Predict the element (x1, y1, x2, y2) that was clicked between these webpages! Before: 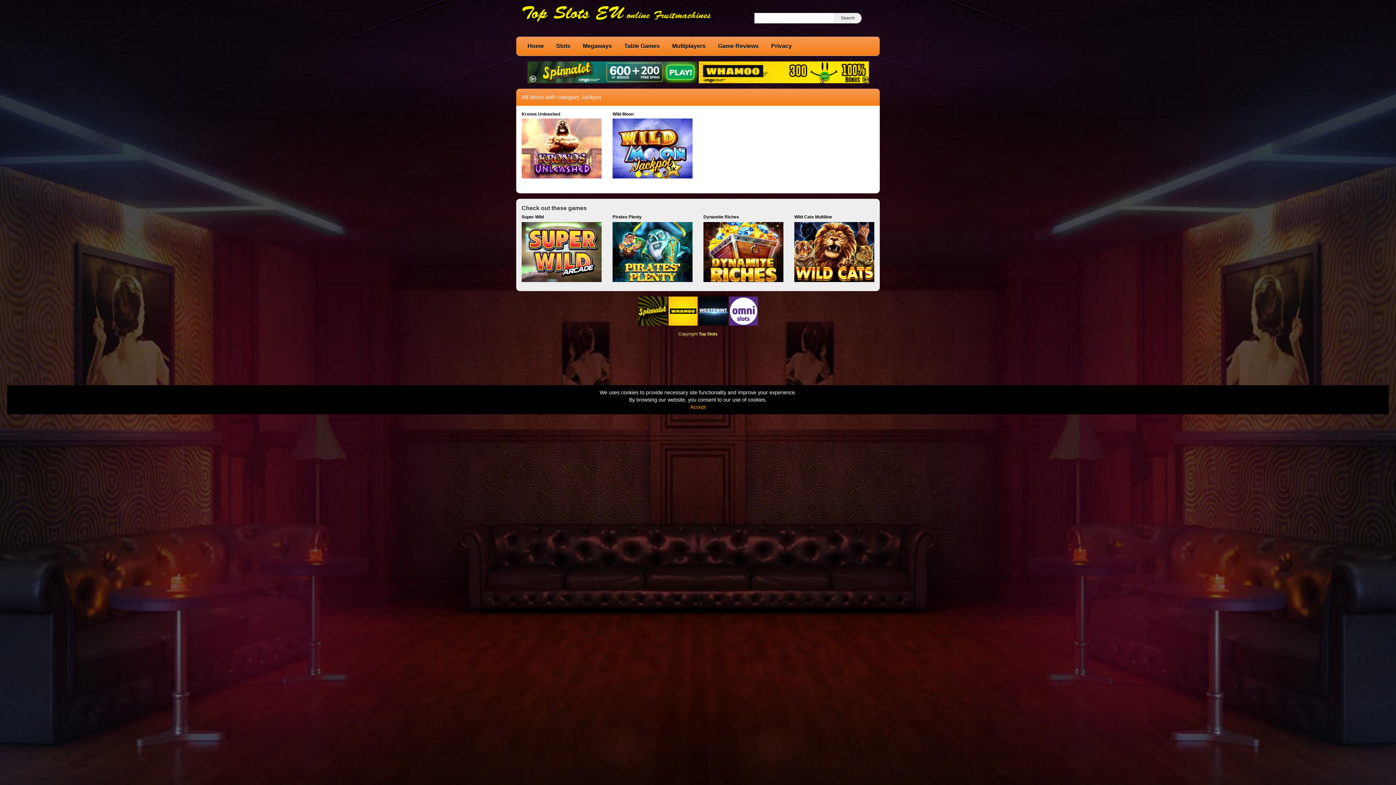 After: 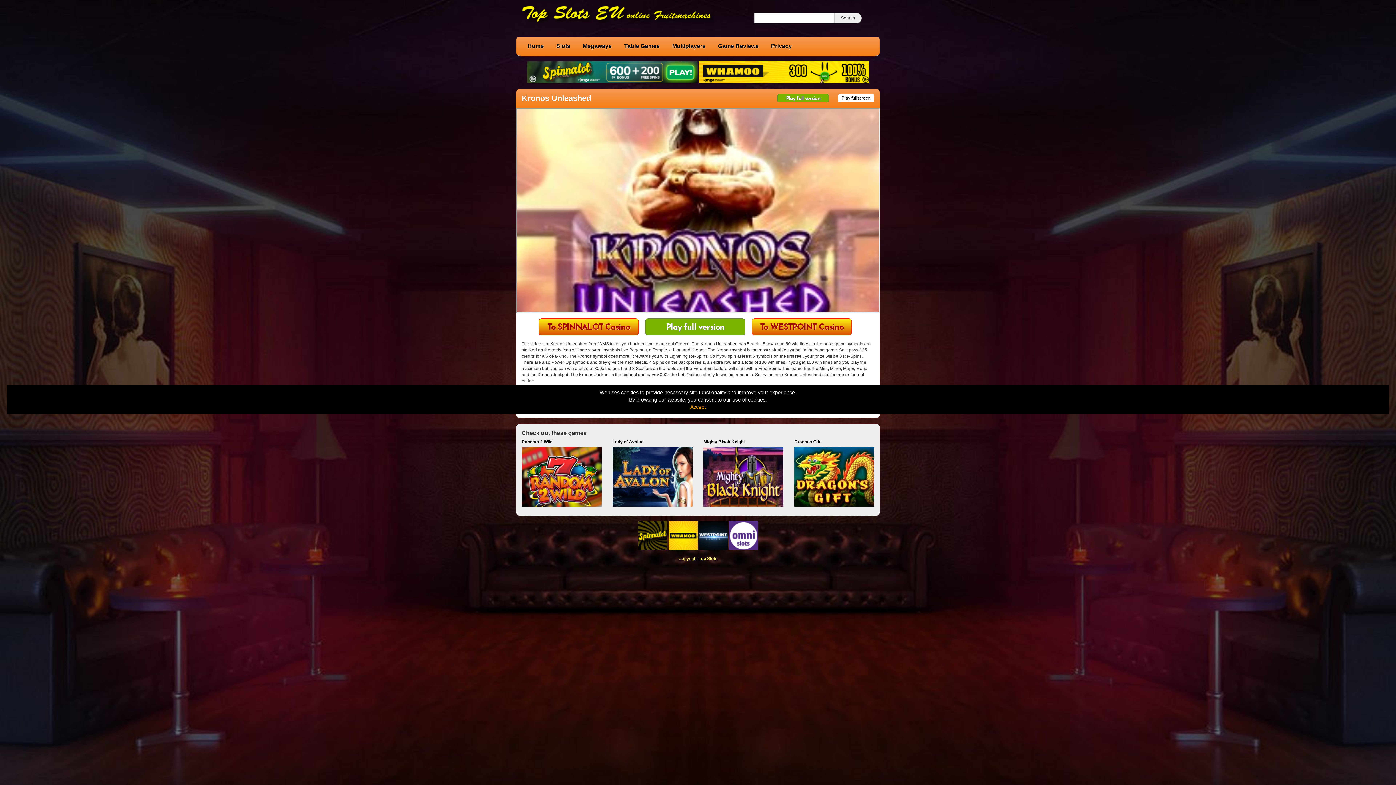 Action: bbox: (521, 111, 601, 150) label: Kronos Unleashed